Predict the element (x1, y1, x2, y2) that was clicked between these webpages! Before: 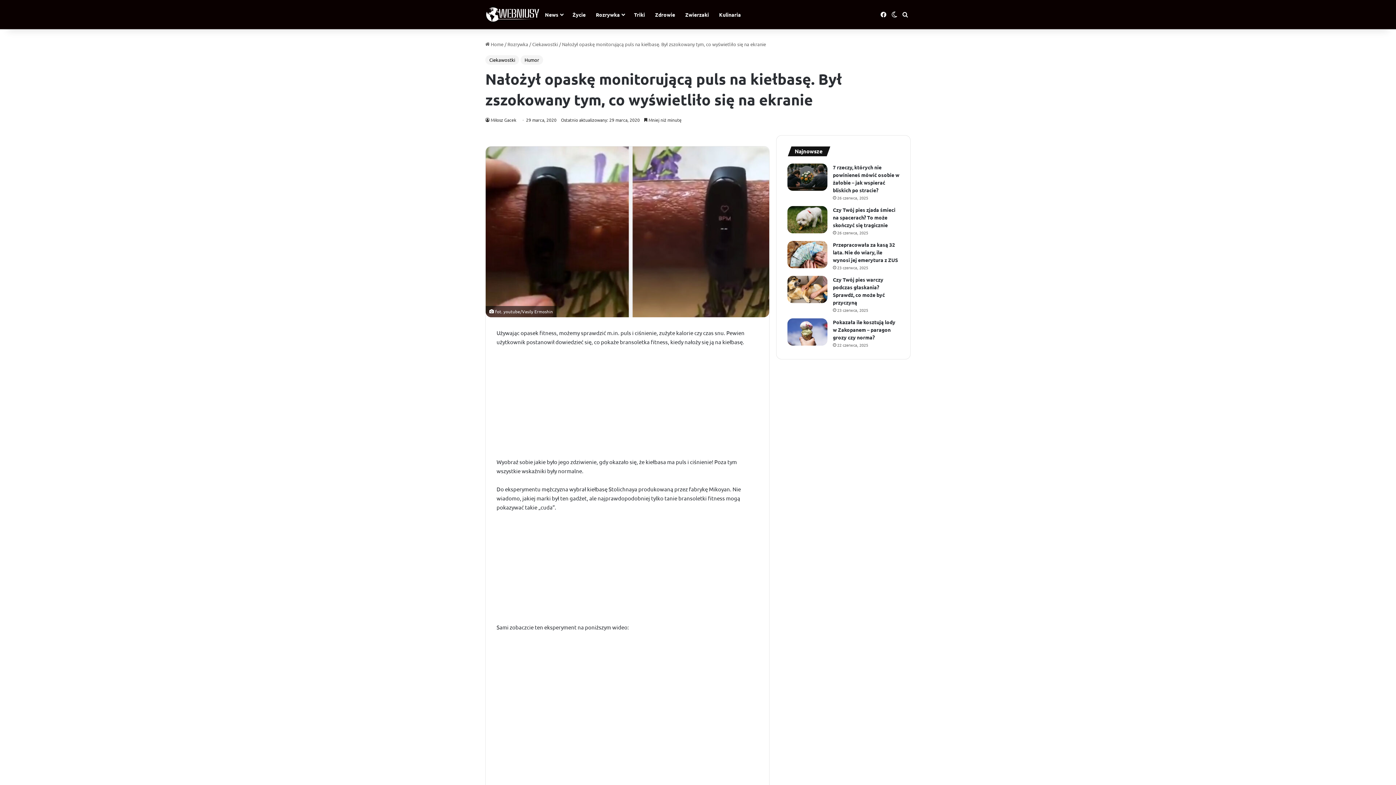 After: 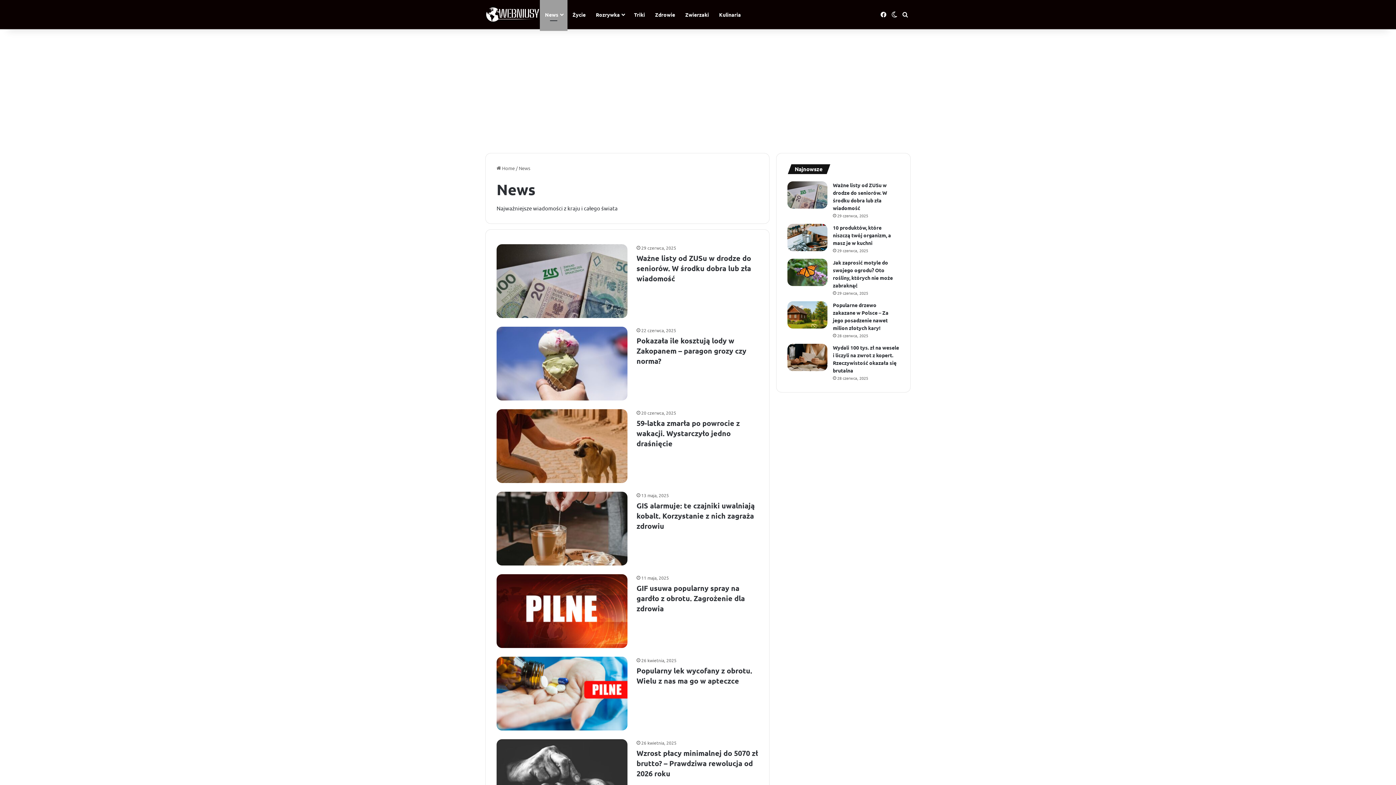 Action: label: News bbox: (540, 0, 567, 29)